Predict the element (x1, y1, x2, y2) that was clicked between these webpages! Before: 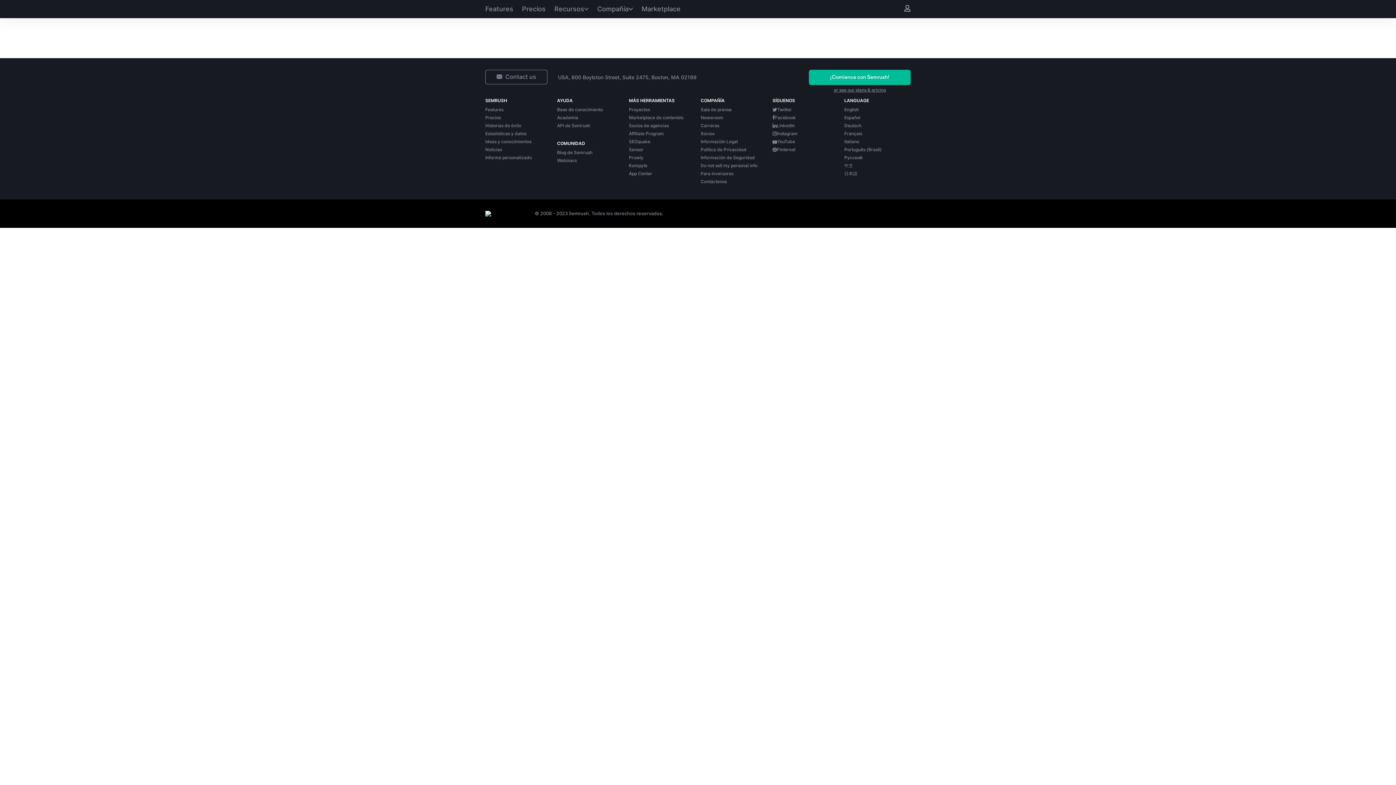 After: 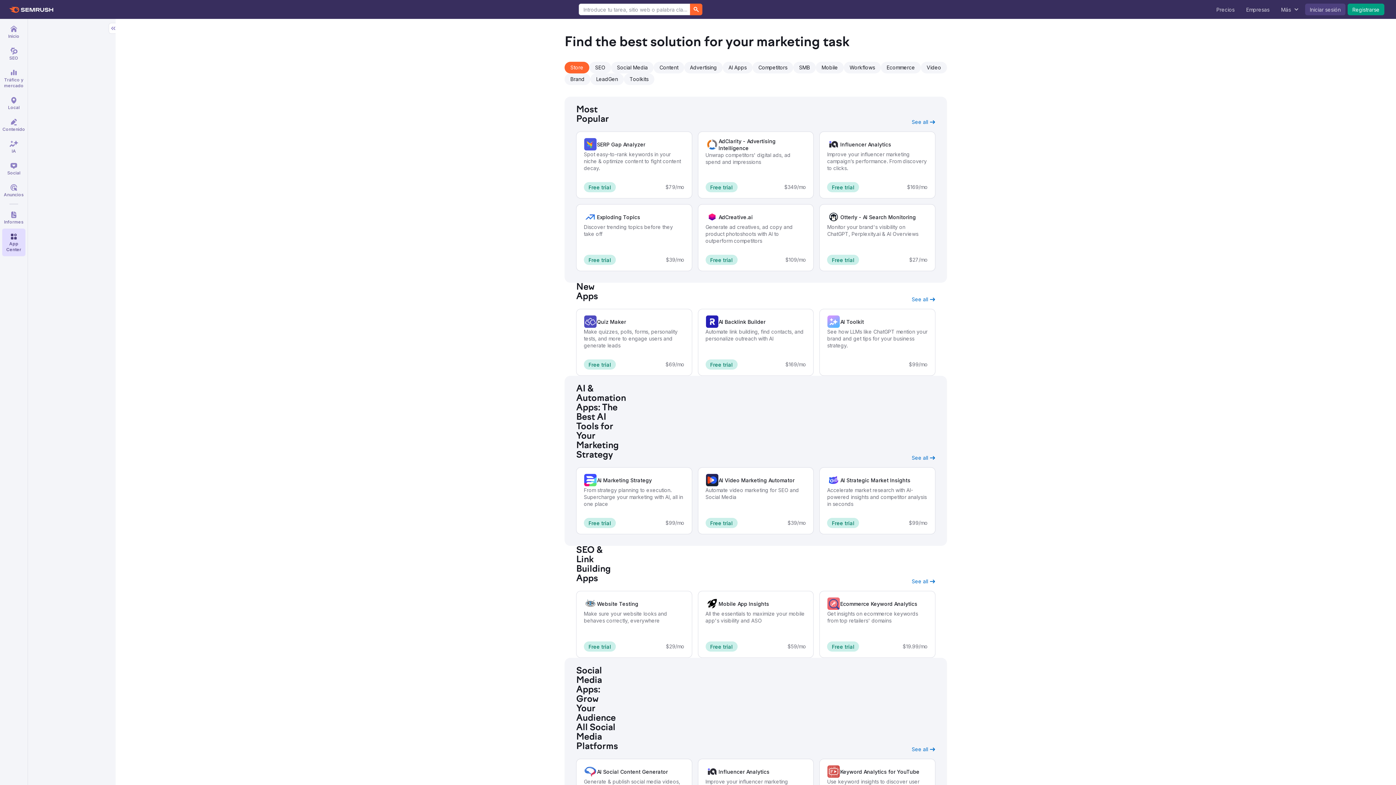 Action: label: App Center bbox: (629, 170, 695, 176)